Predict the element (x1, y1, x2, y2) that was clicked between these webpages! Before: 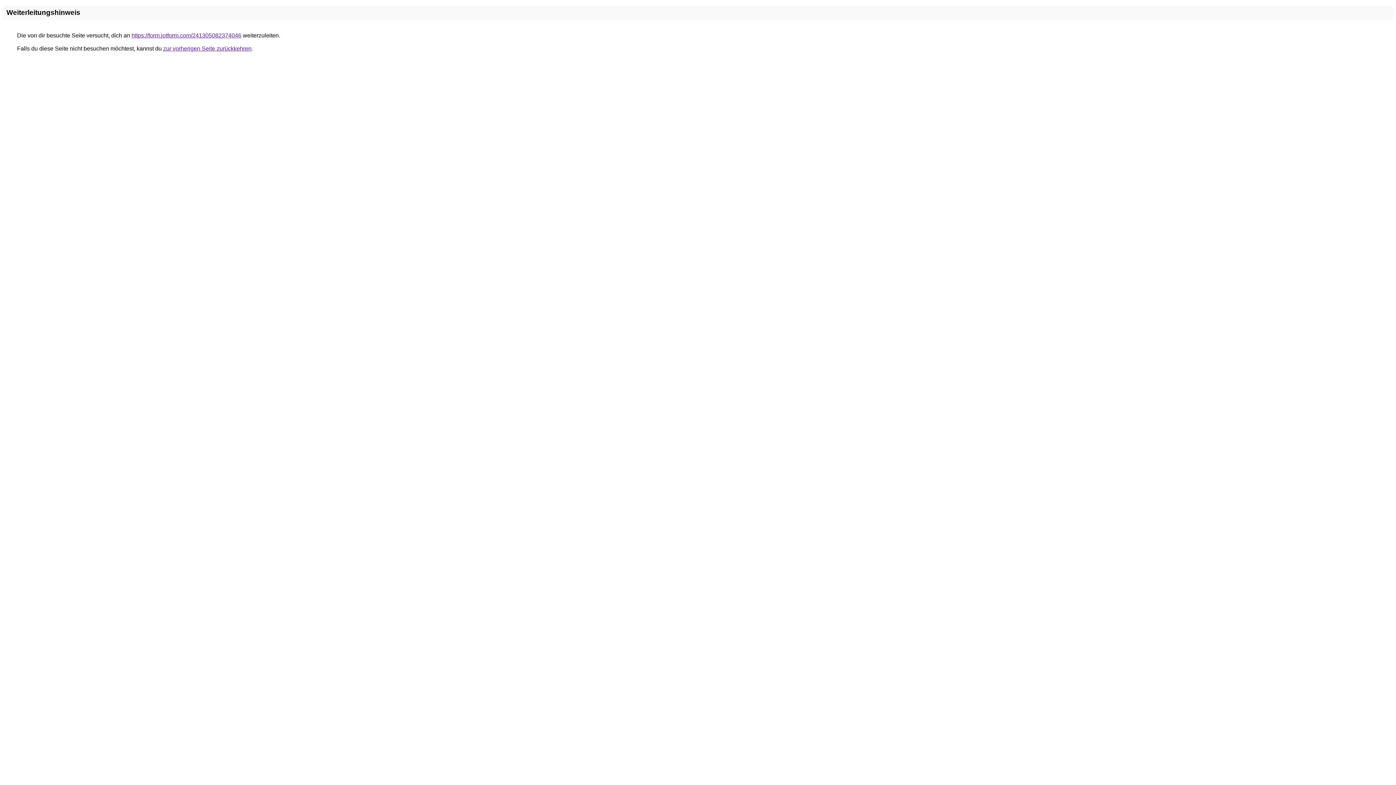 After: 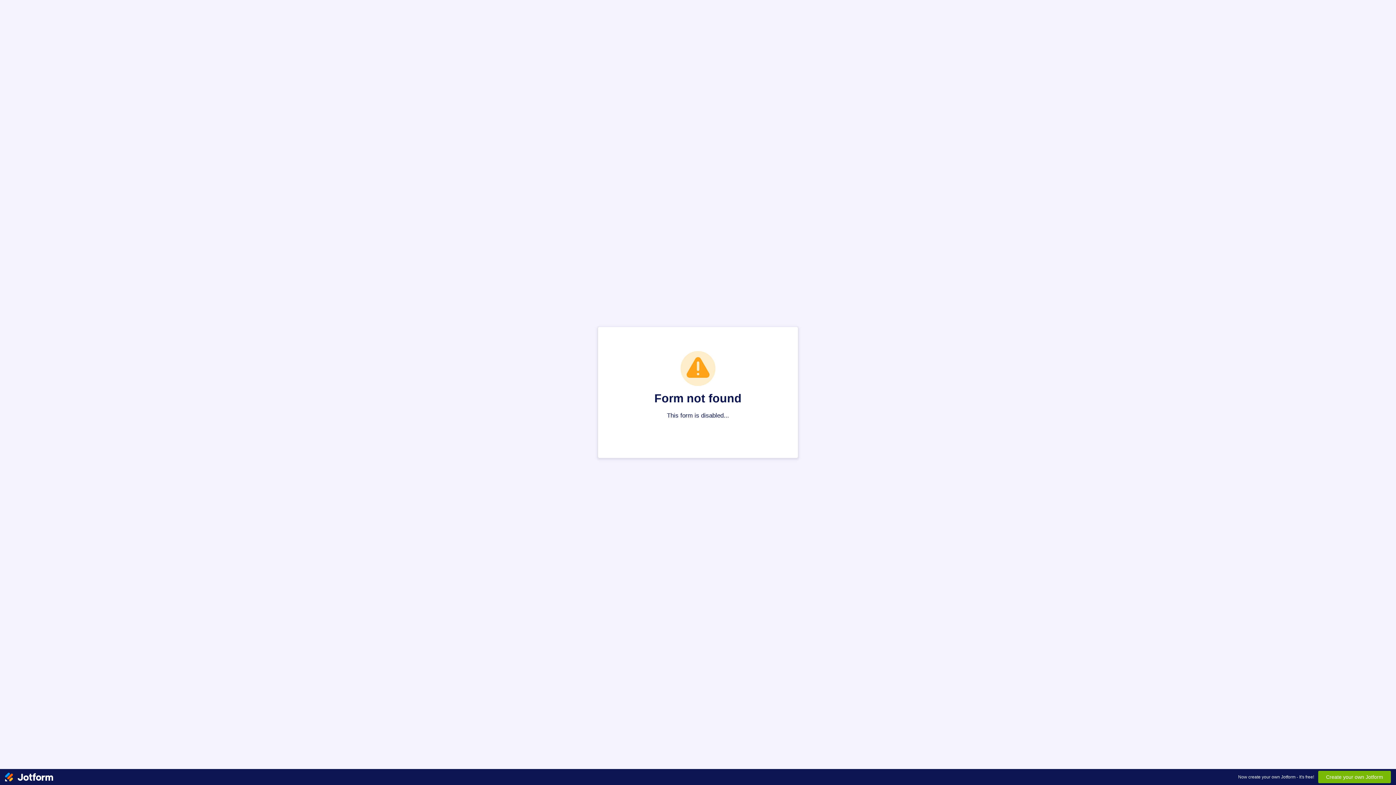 Action: label: https://form.jotform.com/241305082374046 bbox: (131, 32, 241, 38)